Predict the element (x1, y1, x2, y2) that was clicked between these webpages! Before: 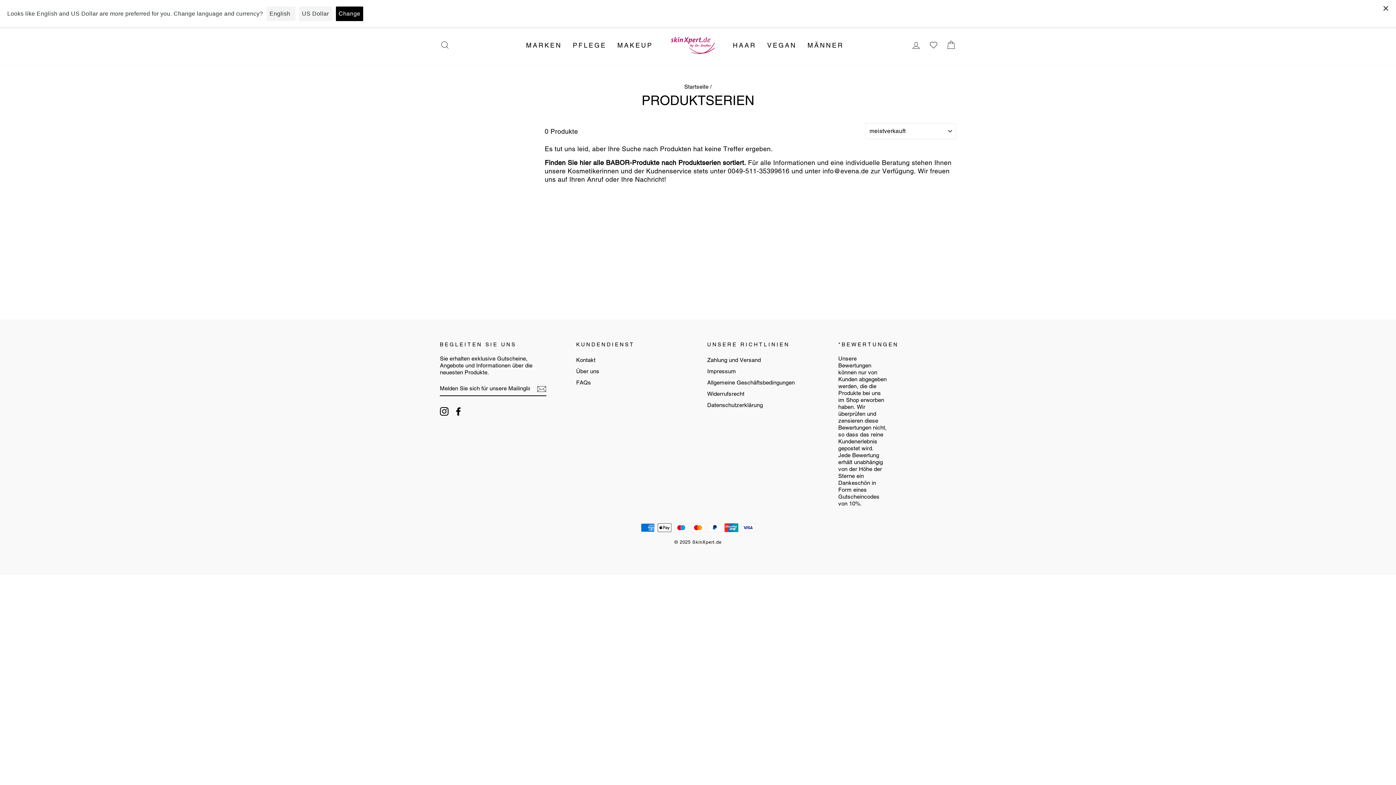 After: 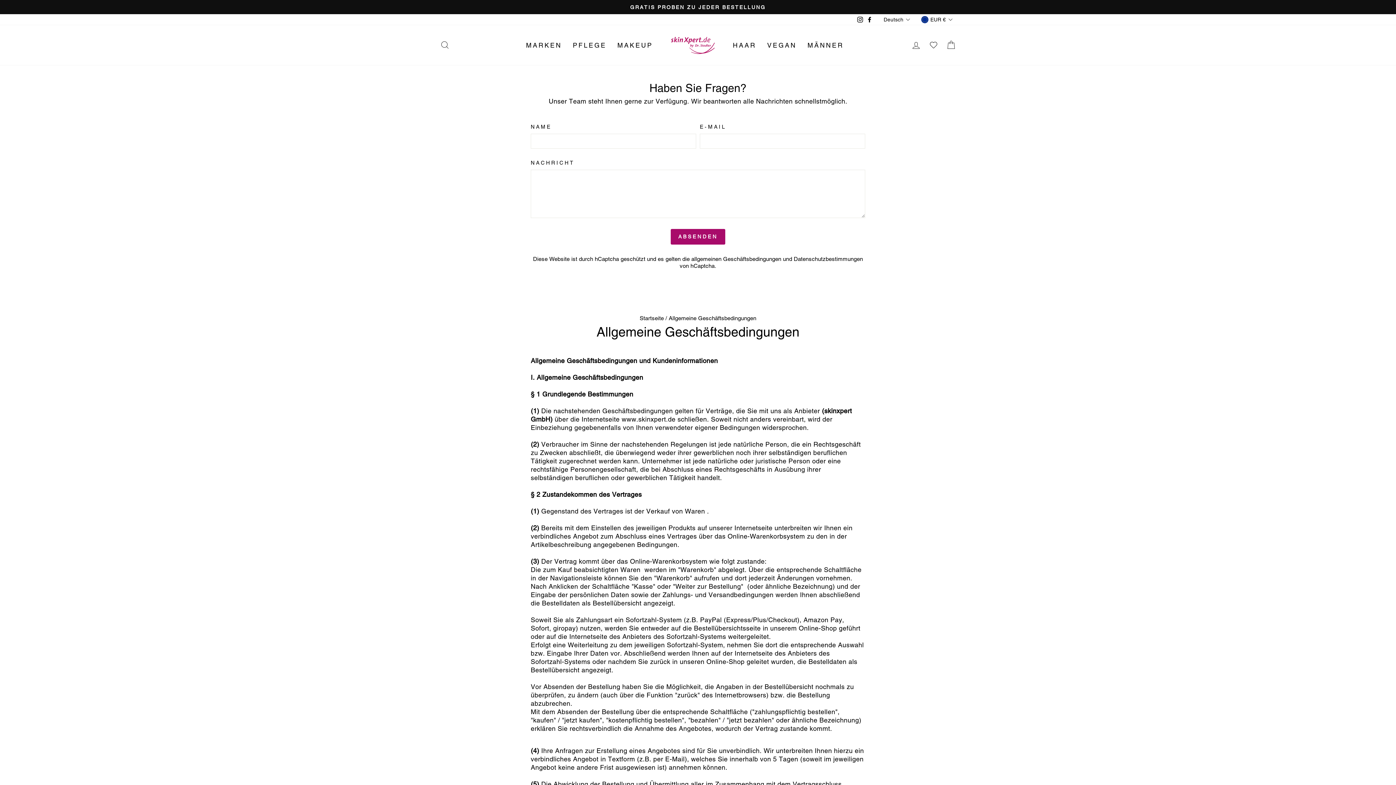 Action: label: Allgemeine Geschäftsbedingungen bbox: (707, 377, 795, 387)